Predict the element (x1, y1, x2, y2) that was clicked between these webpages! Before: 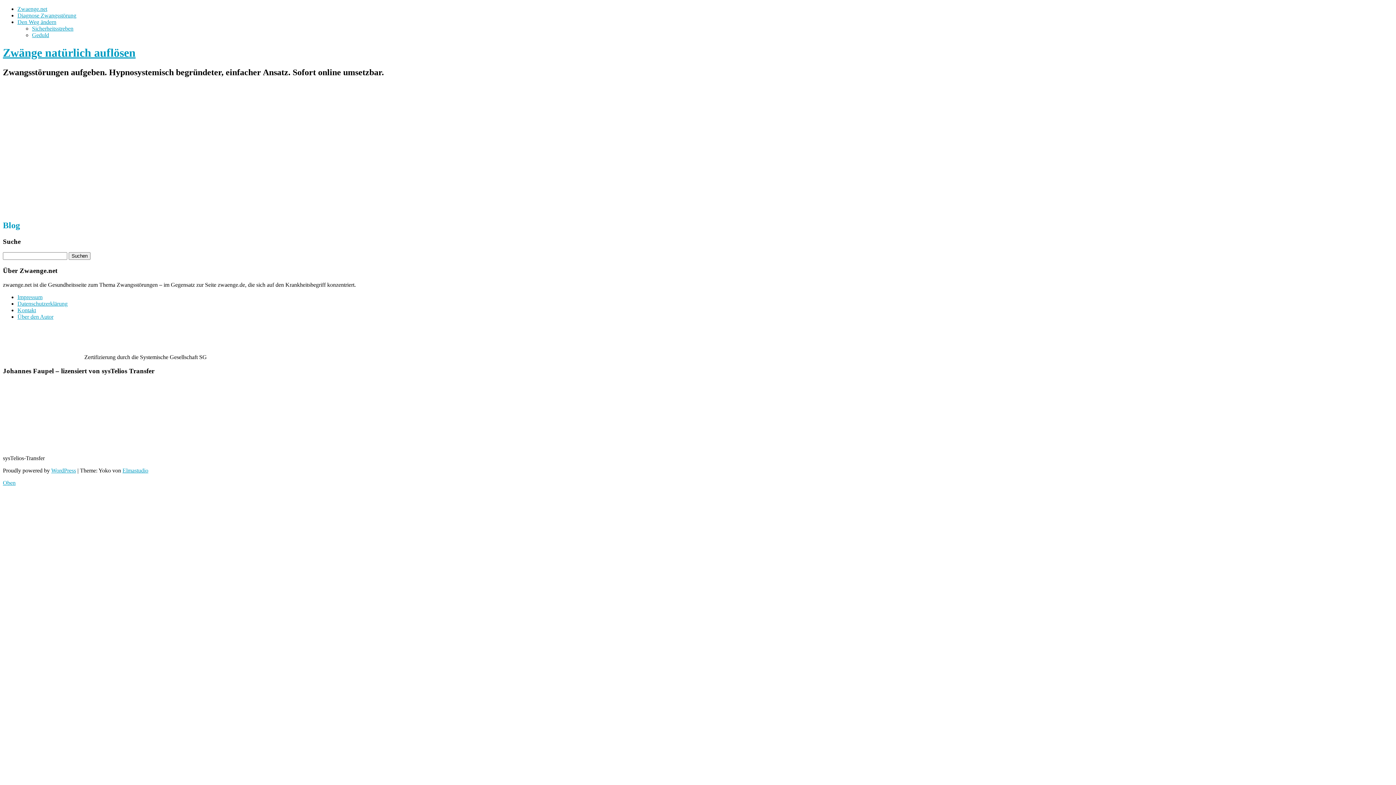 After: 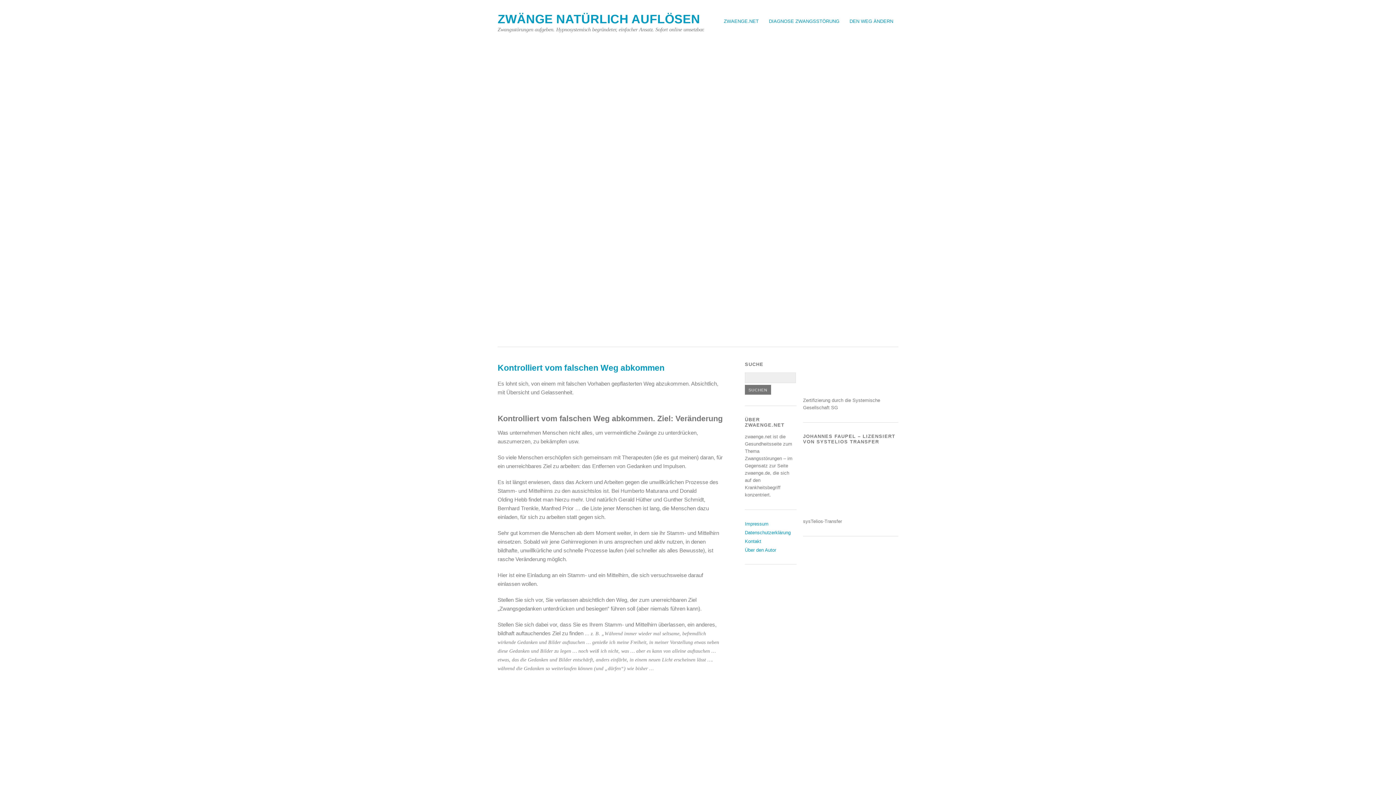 Action: bbox: (17, 18, 56, 25) label: Den Weg ändern